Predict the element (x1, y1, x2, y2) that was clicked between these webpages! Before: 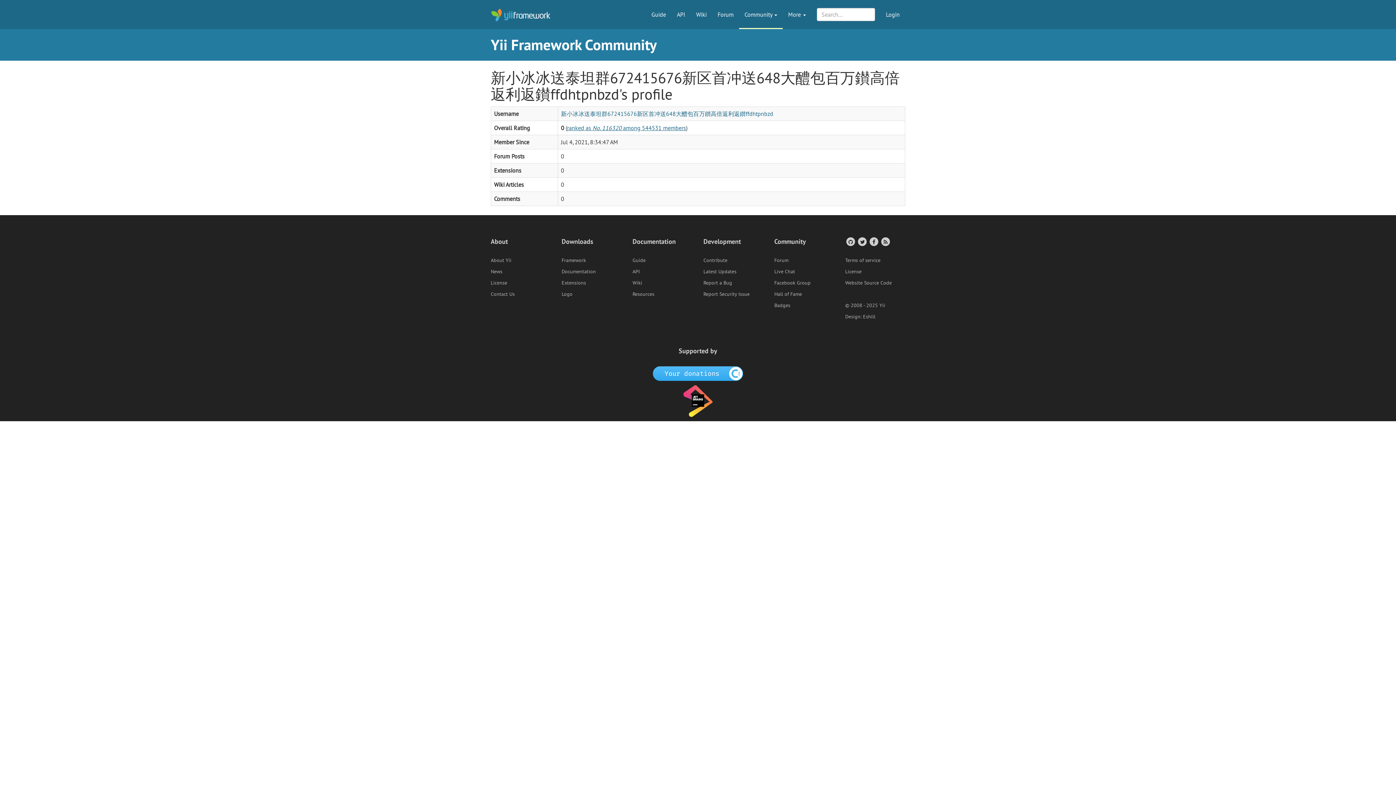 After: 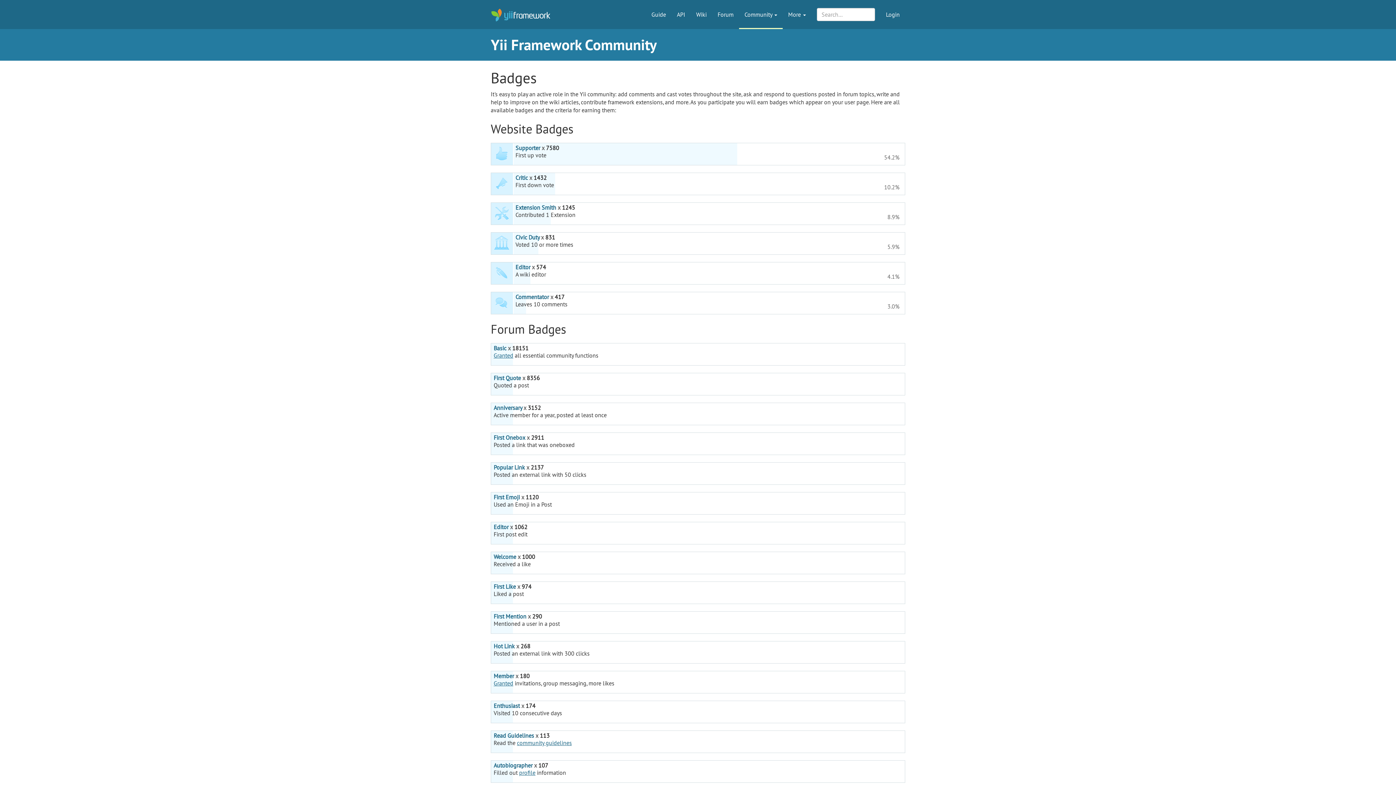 Action: bbox: (774, 302, 790, 308) label: Badges